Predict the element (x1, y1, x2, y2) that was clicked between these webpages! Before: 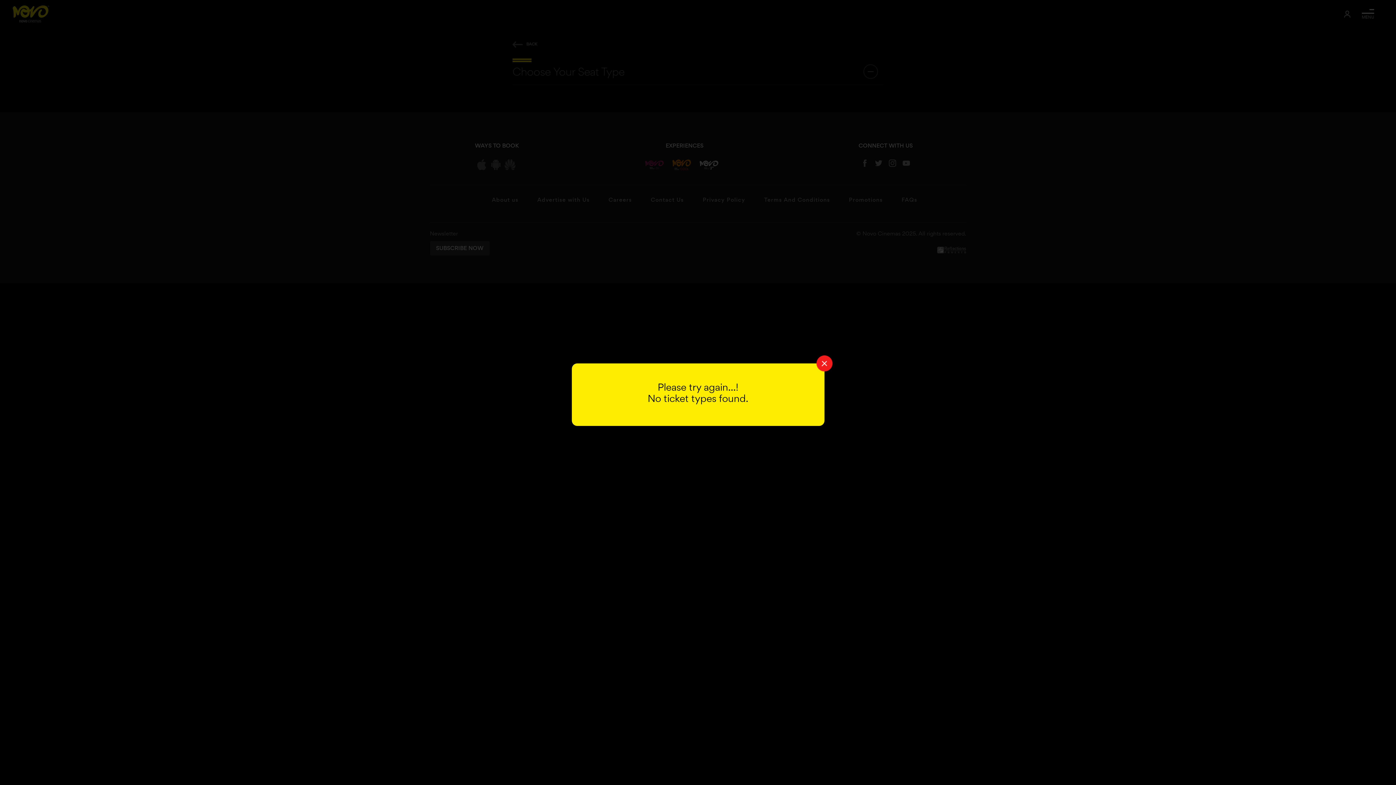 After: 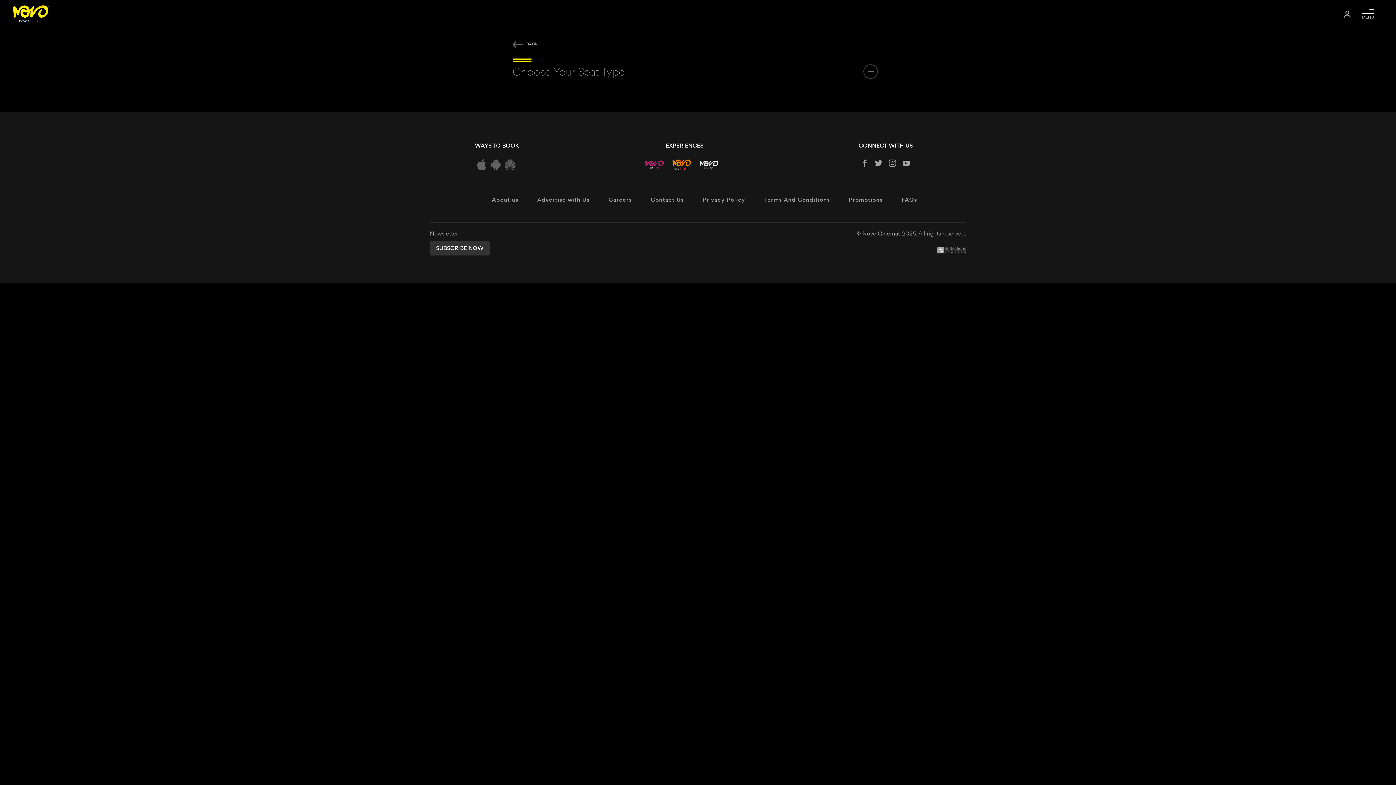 Action: bbox: (816, 355, 832, 371) label: Close